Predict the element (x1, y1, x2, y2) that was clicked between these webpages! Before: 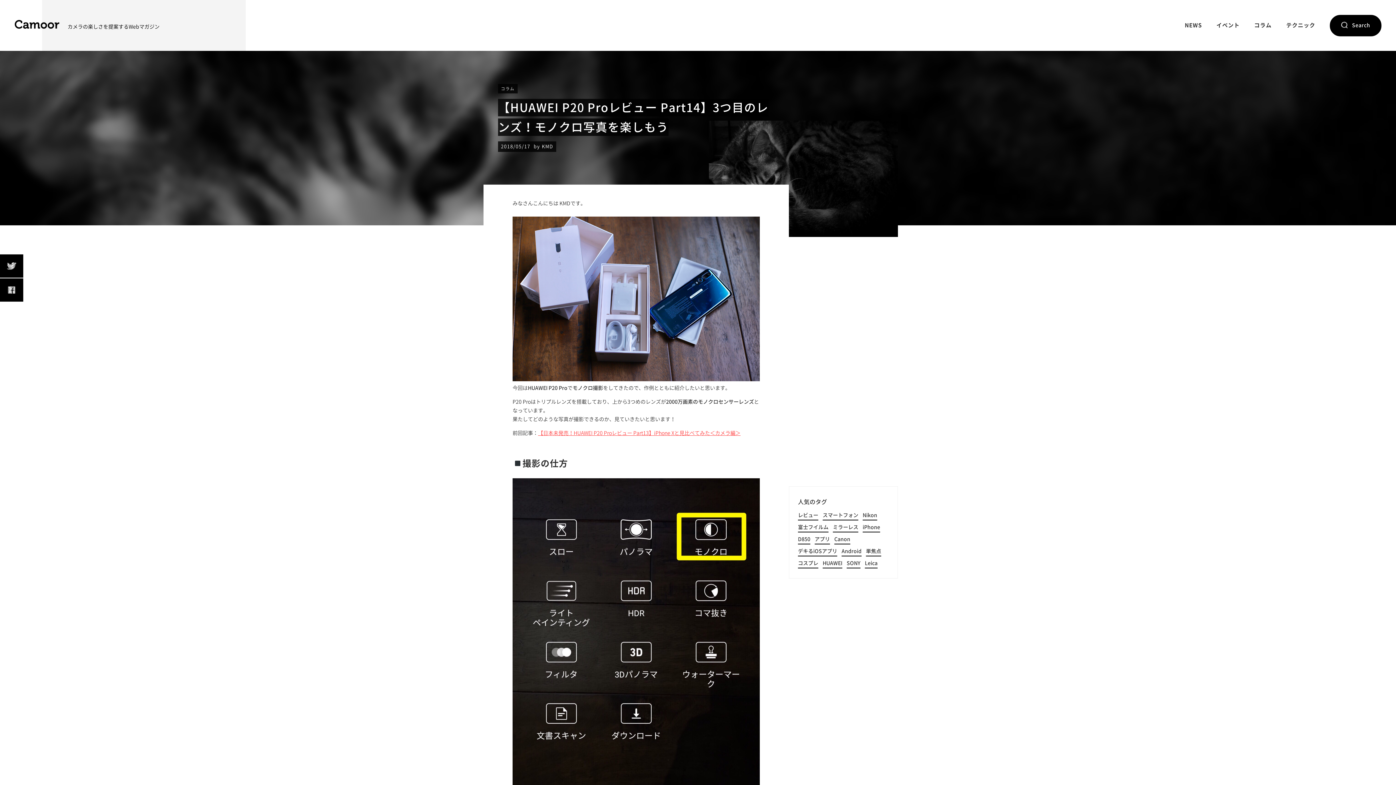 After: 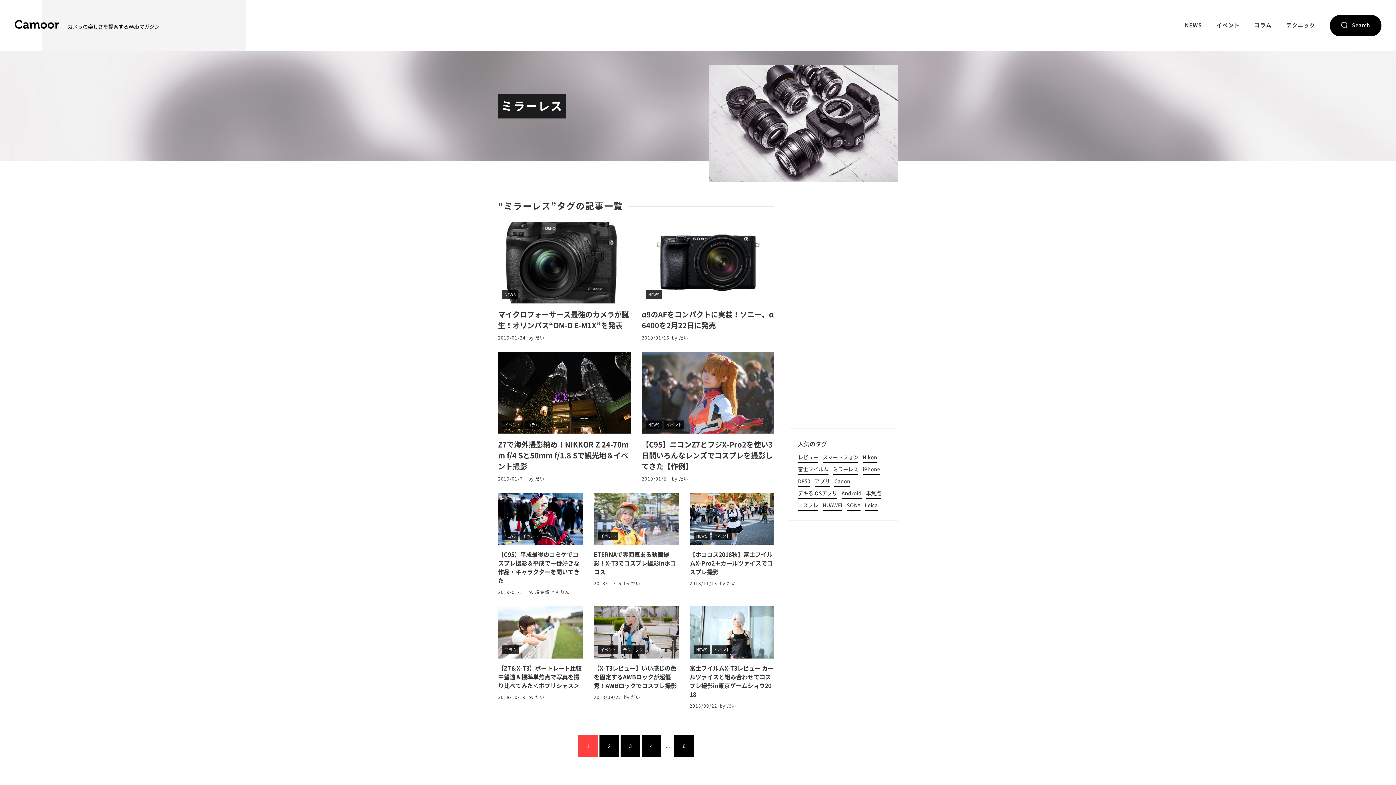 Action: label: ミラーレス bbox: (833, 525, 858, 532)